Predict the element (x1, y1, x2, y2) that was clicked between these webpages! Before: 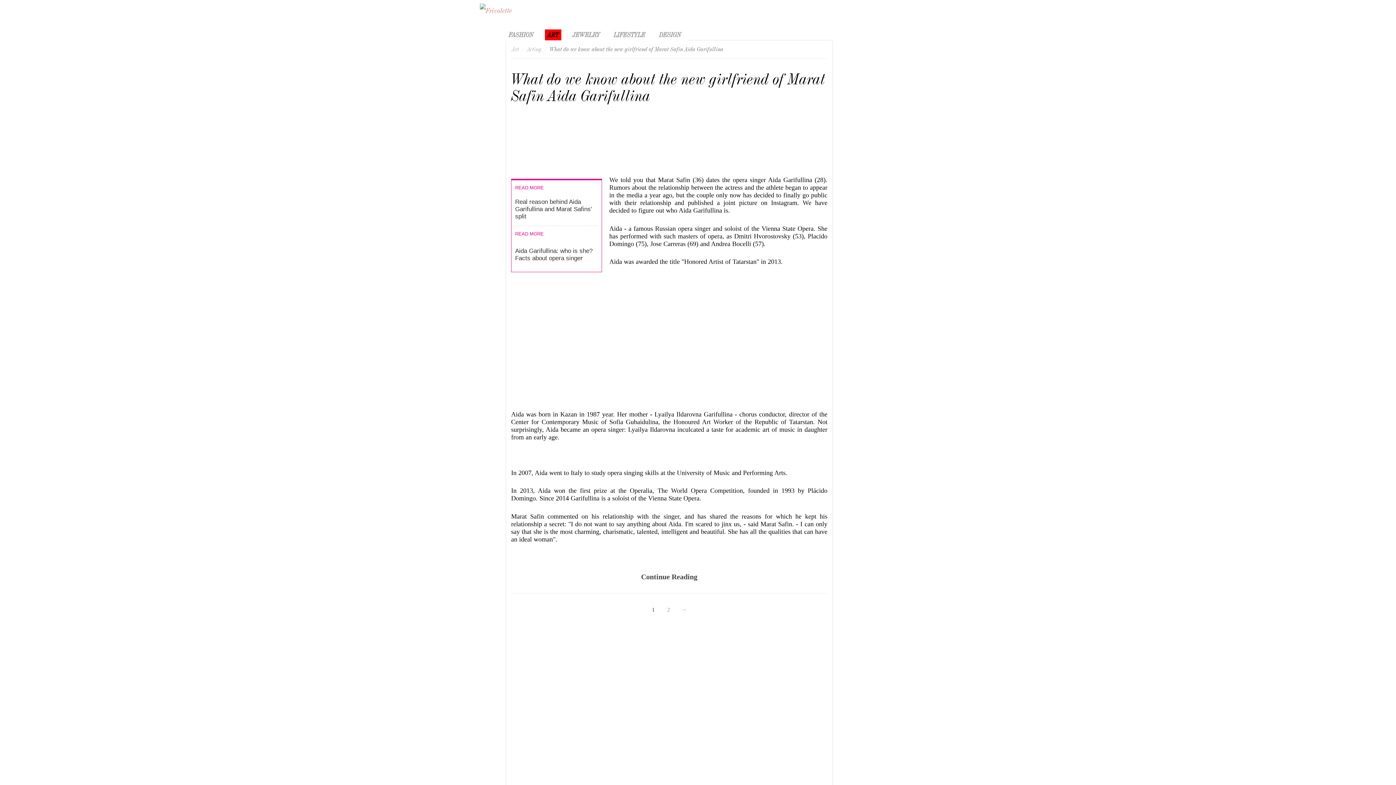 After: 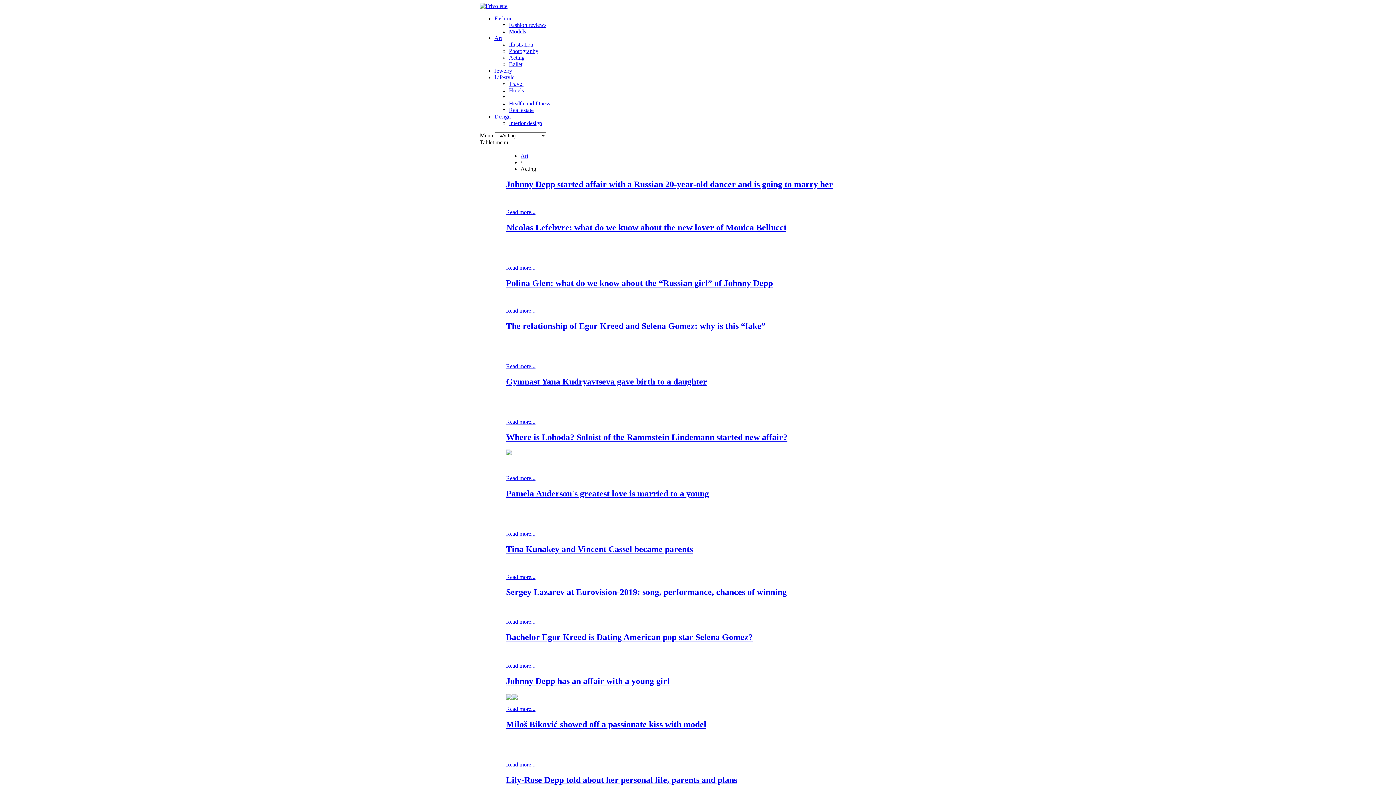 Action: bbox: (527, 45, 541, 52) label: Acting